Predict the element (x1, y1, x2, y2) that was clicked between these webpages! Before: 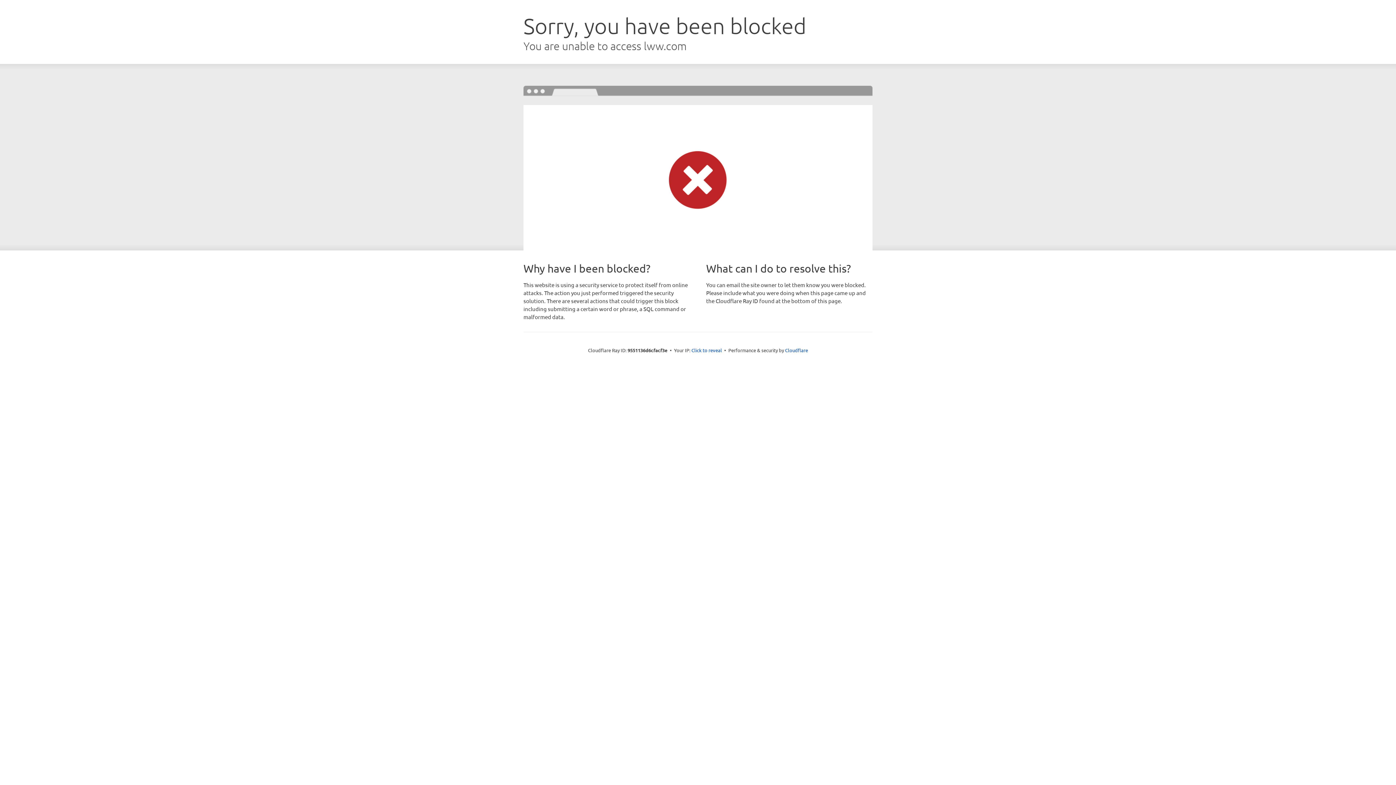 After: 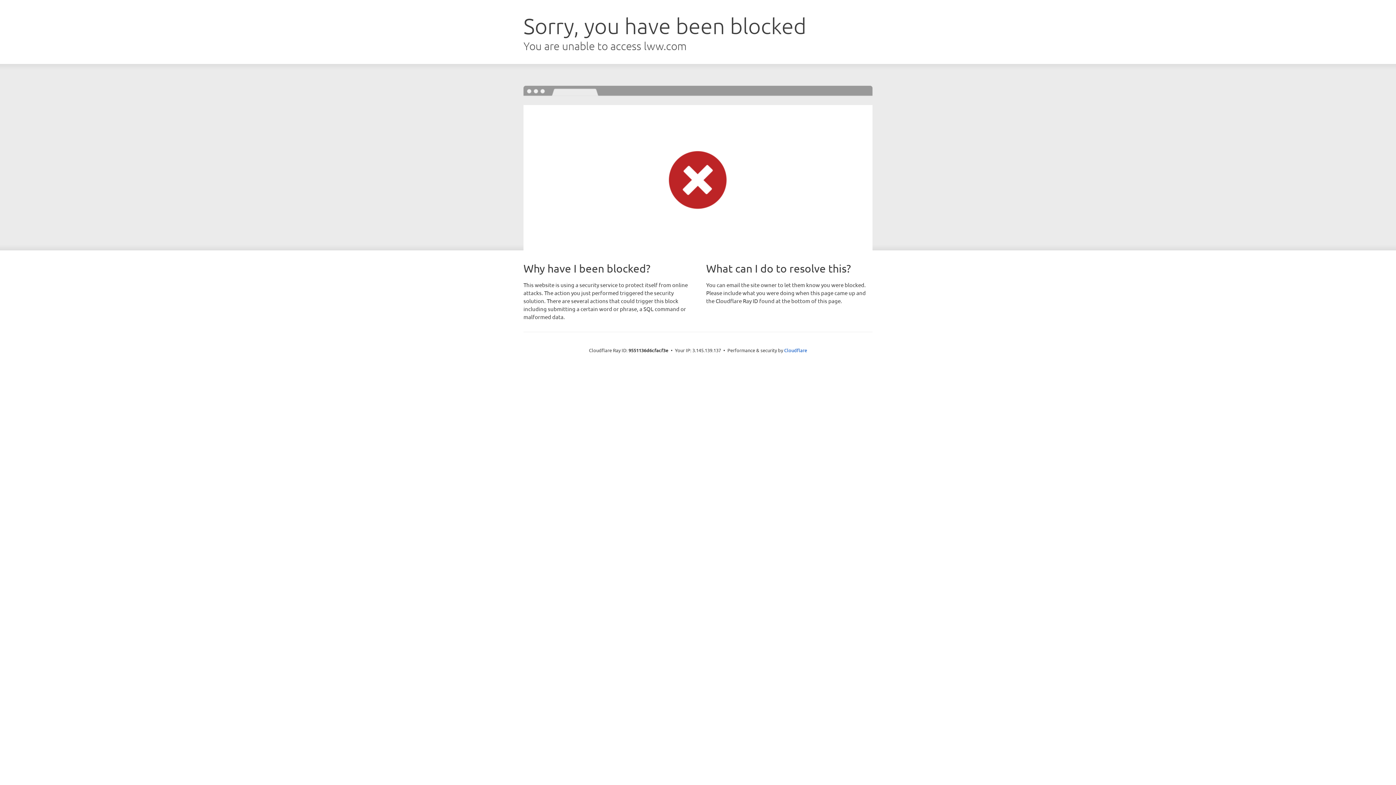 Action: label: Click to reveal bbox: (691, 346, 722, 353)